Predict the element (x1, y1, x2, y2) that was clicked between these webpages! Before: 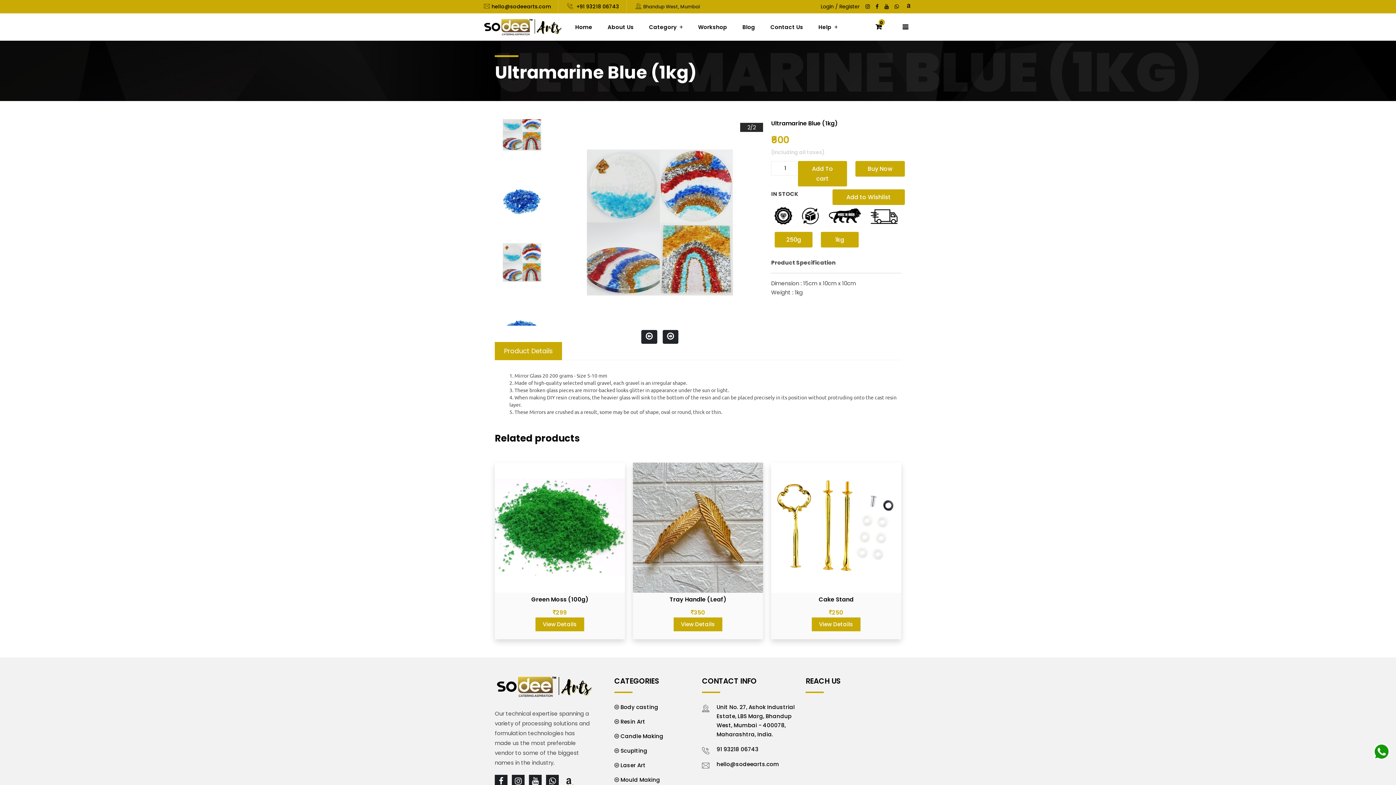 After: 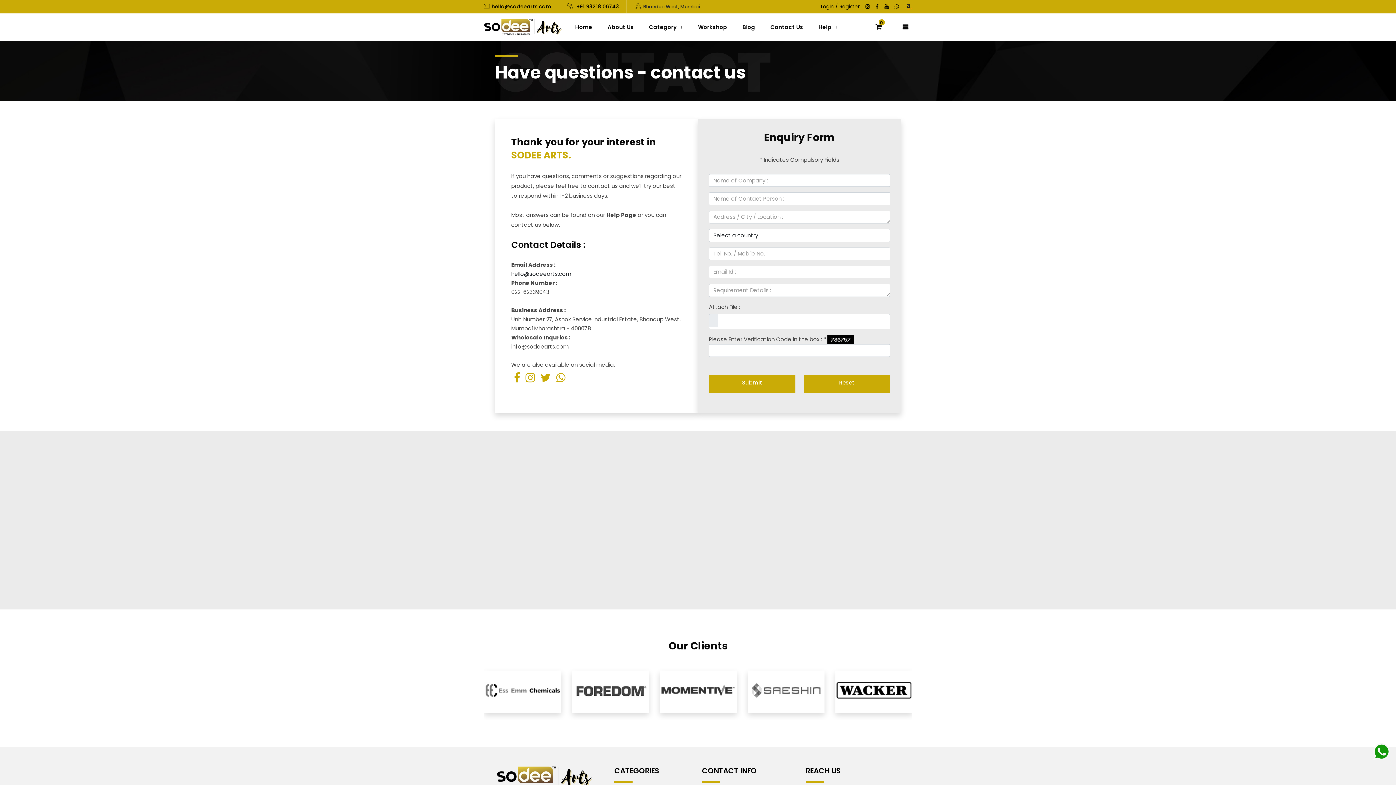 Action: bbox: (491, 2, 551, 10) label: hello@sodeearts.com